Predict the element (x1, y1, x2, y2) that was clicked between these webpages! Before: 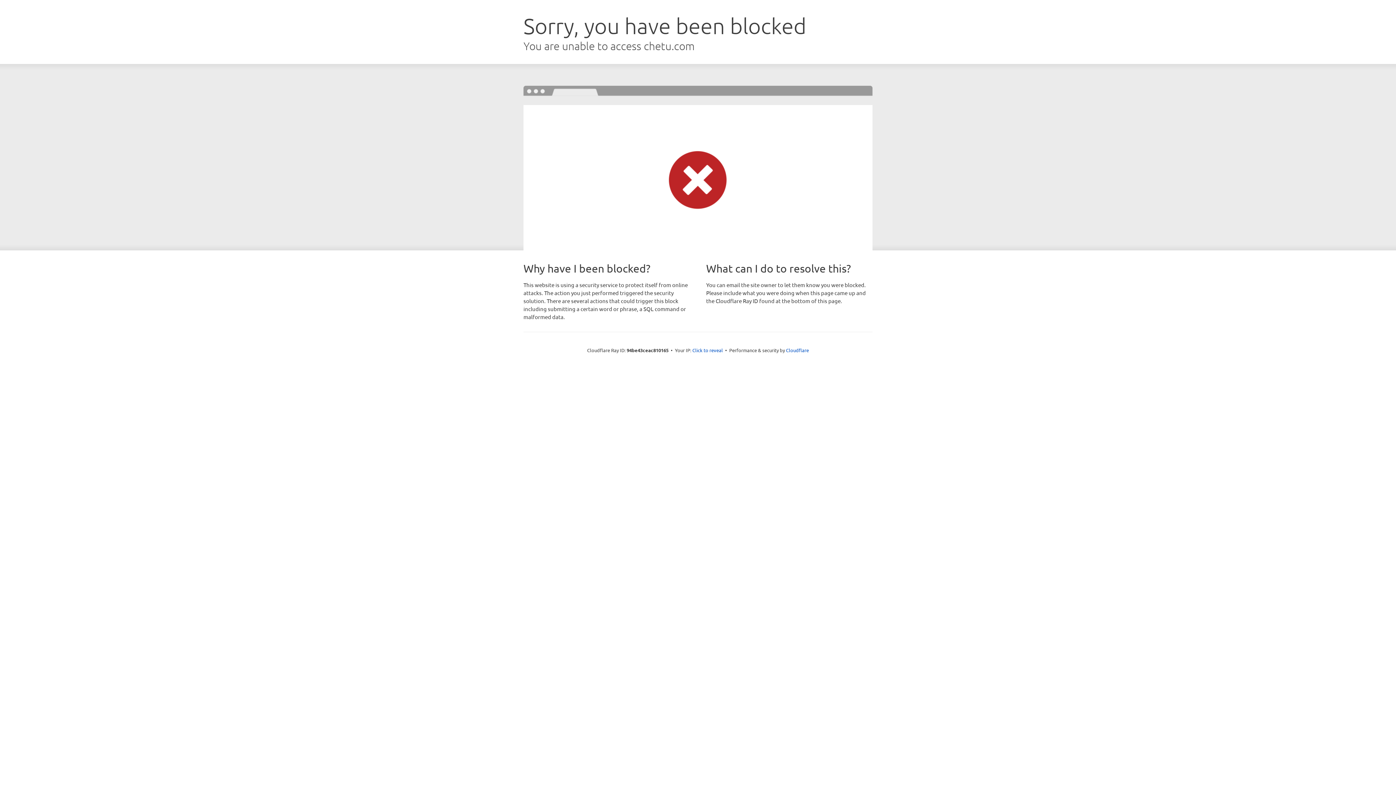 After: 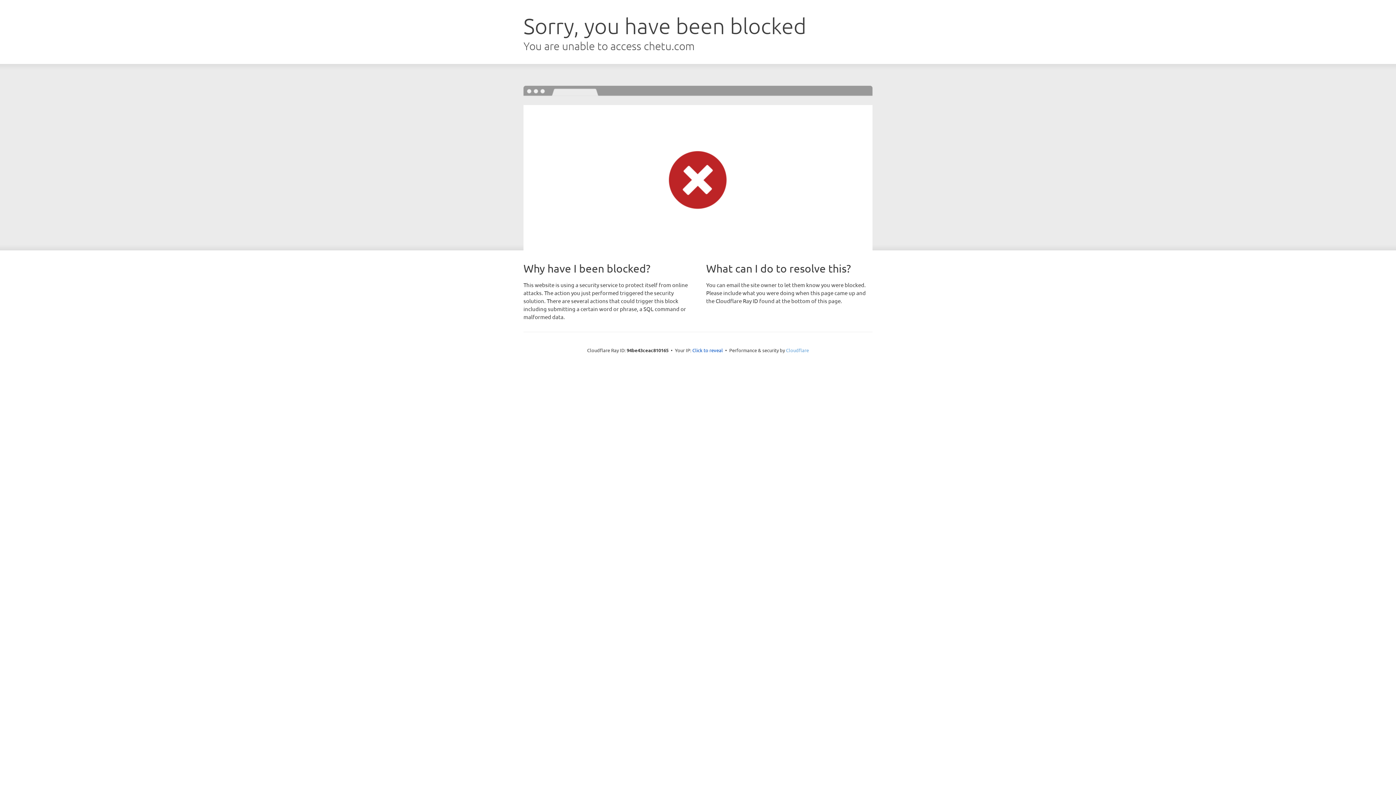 Action: label: Cloudflare bbox: (786, 347, 809, 353)